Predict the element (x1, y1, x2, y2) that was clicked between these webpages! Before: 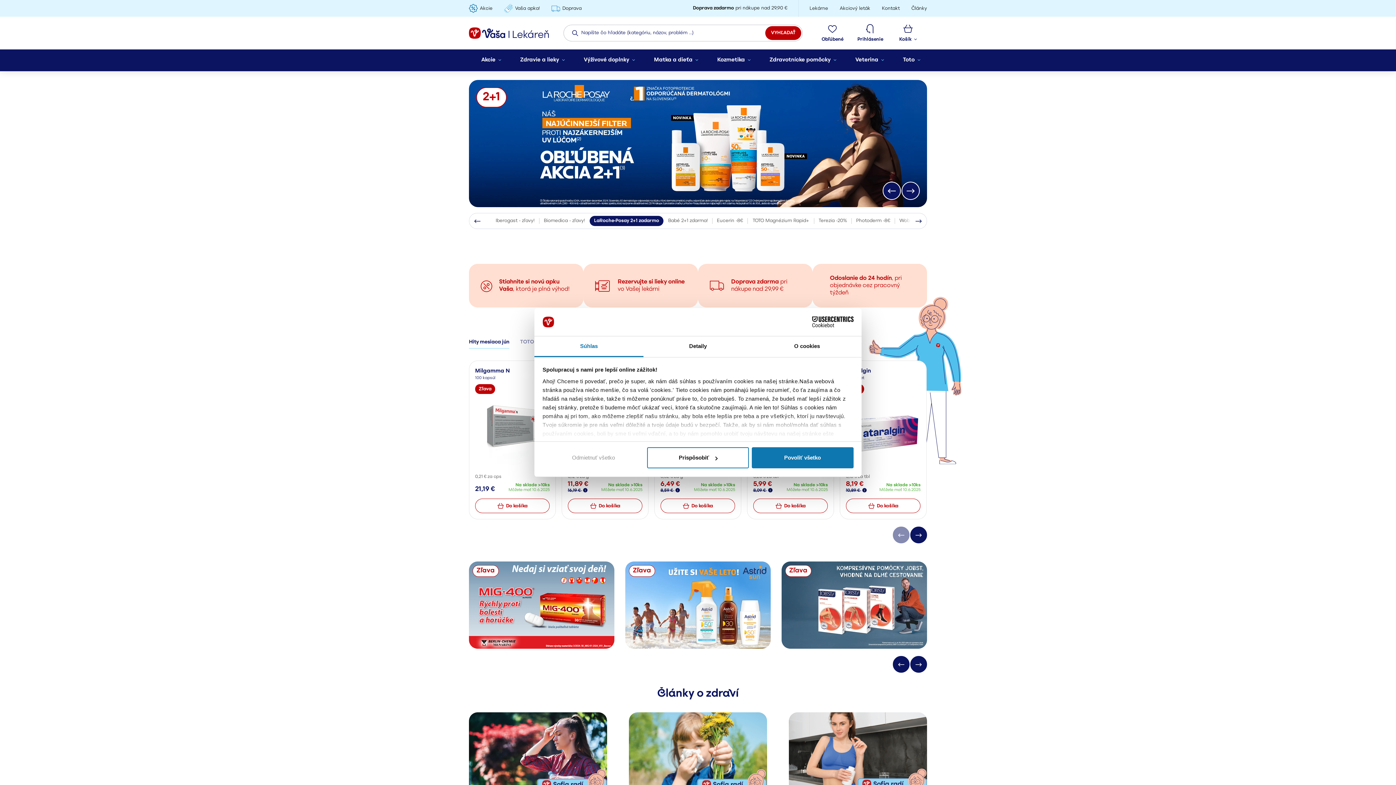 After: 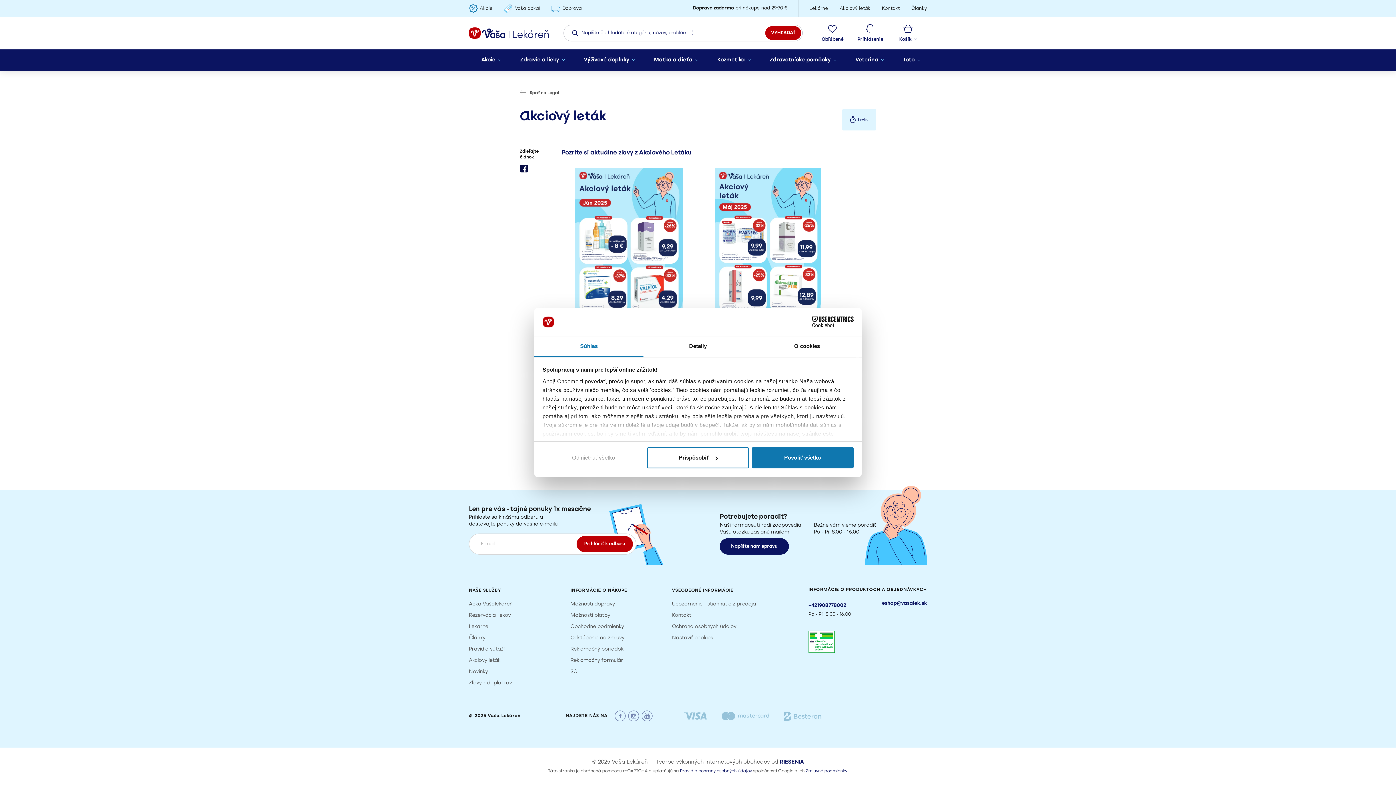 Action: label: Akciový leták bbox: (840, 5, 870, 11)